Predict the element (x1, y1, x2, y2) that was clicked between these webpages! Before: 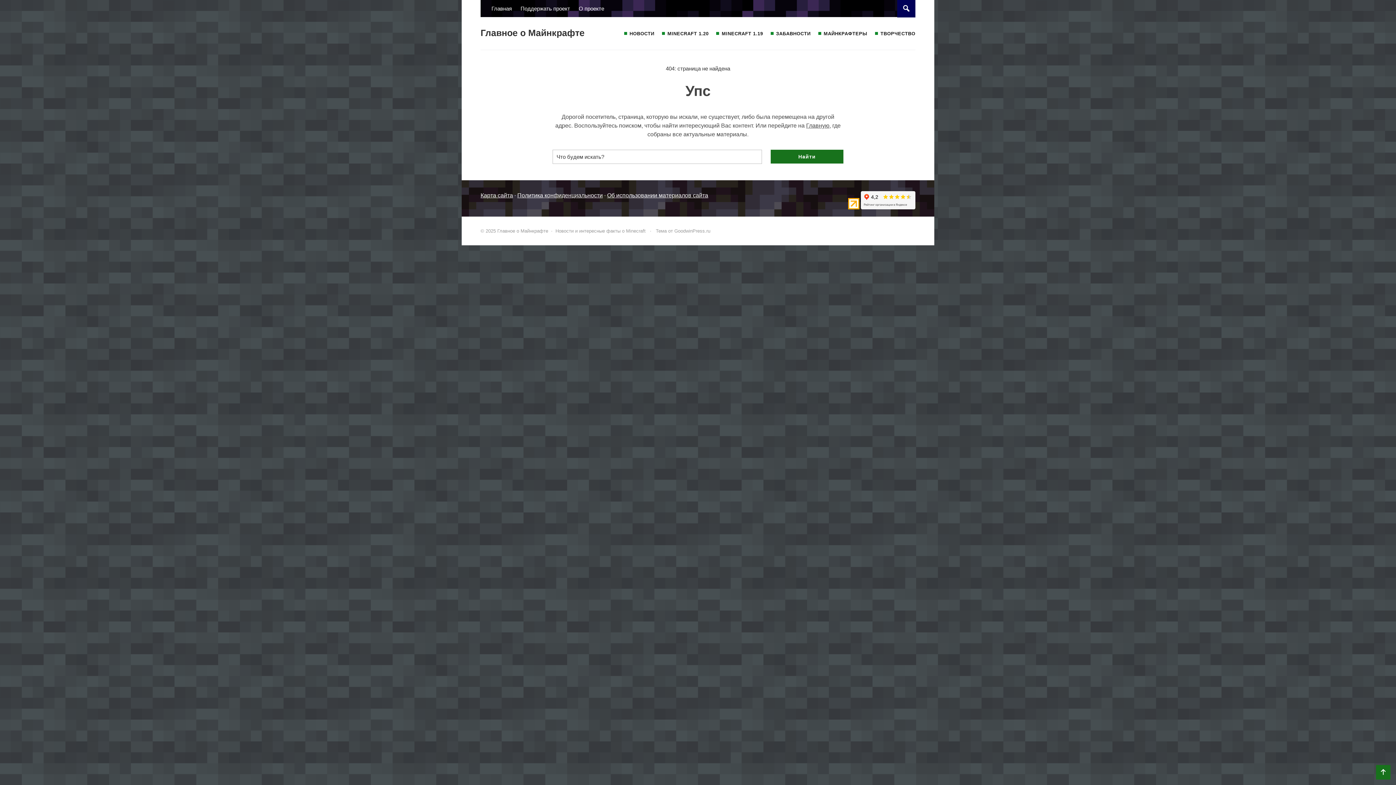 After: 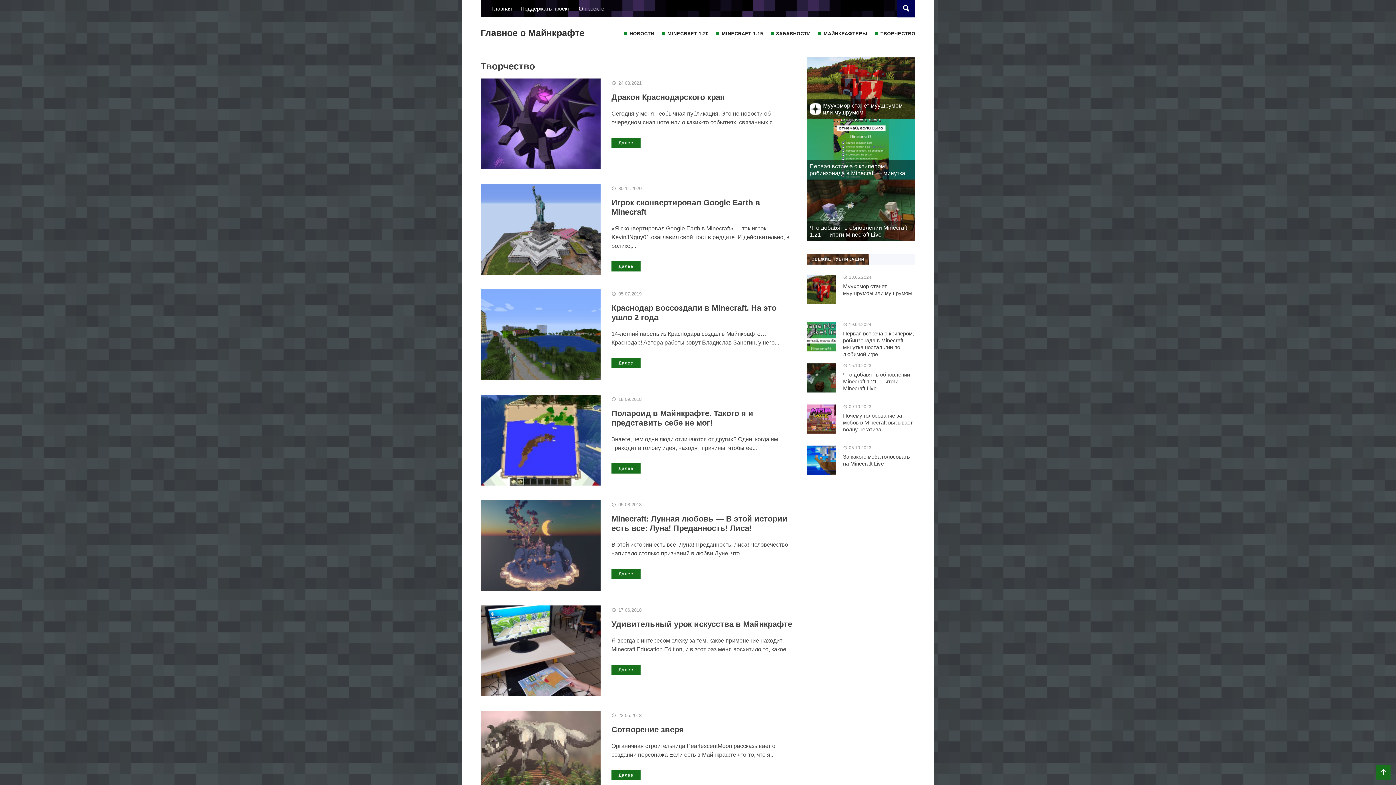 Action: label: ТВОРЧЕСТВО bbox: (875, 30, 915, 38)